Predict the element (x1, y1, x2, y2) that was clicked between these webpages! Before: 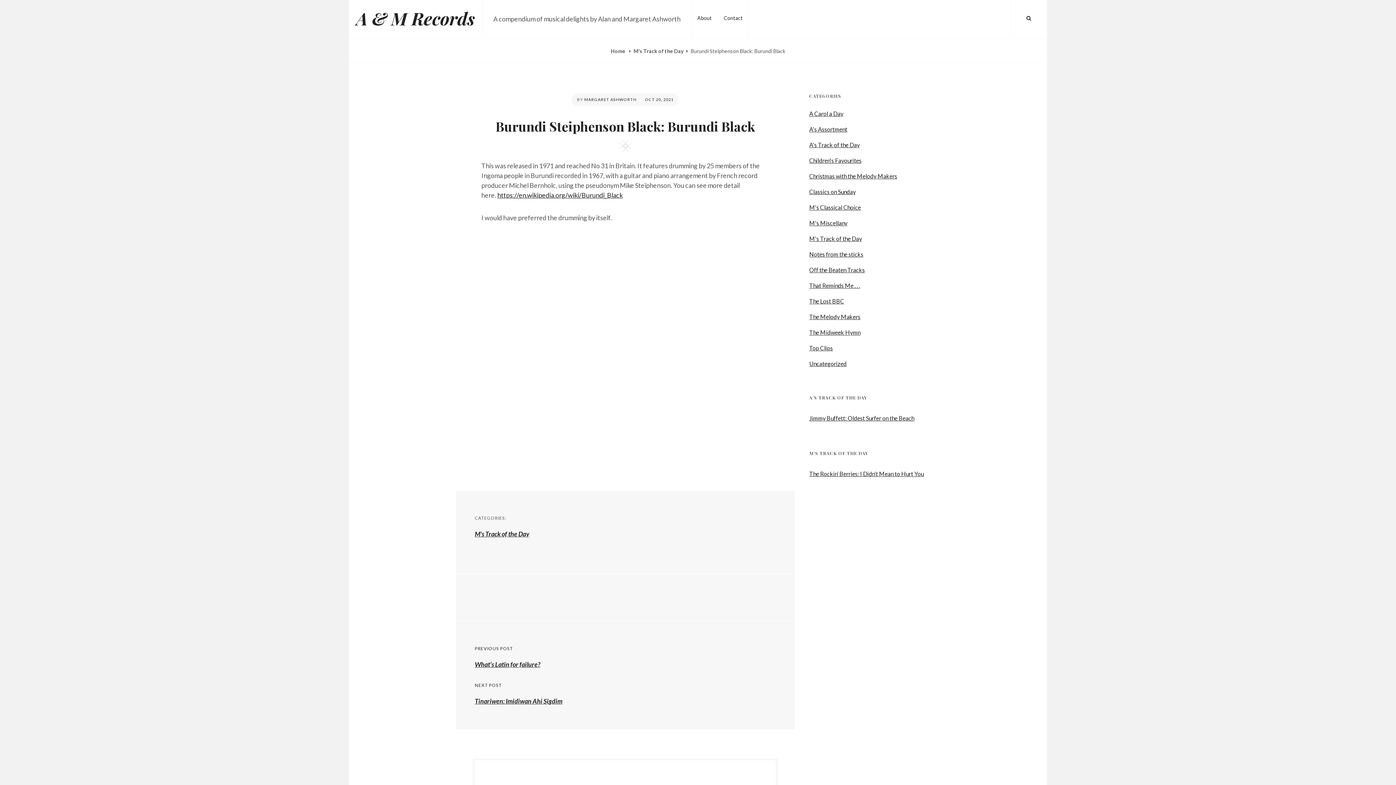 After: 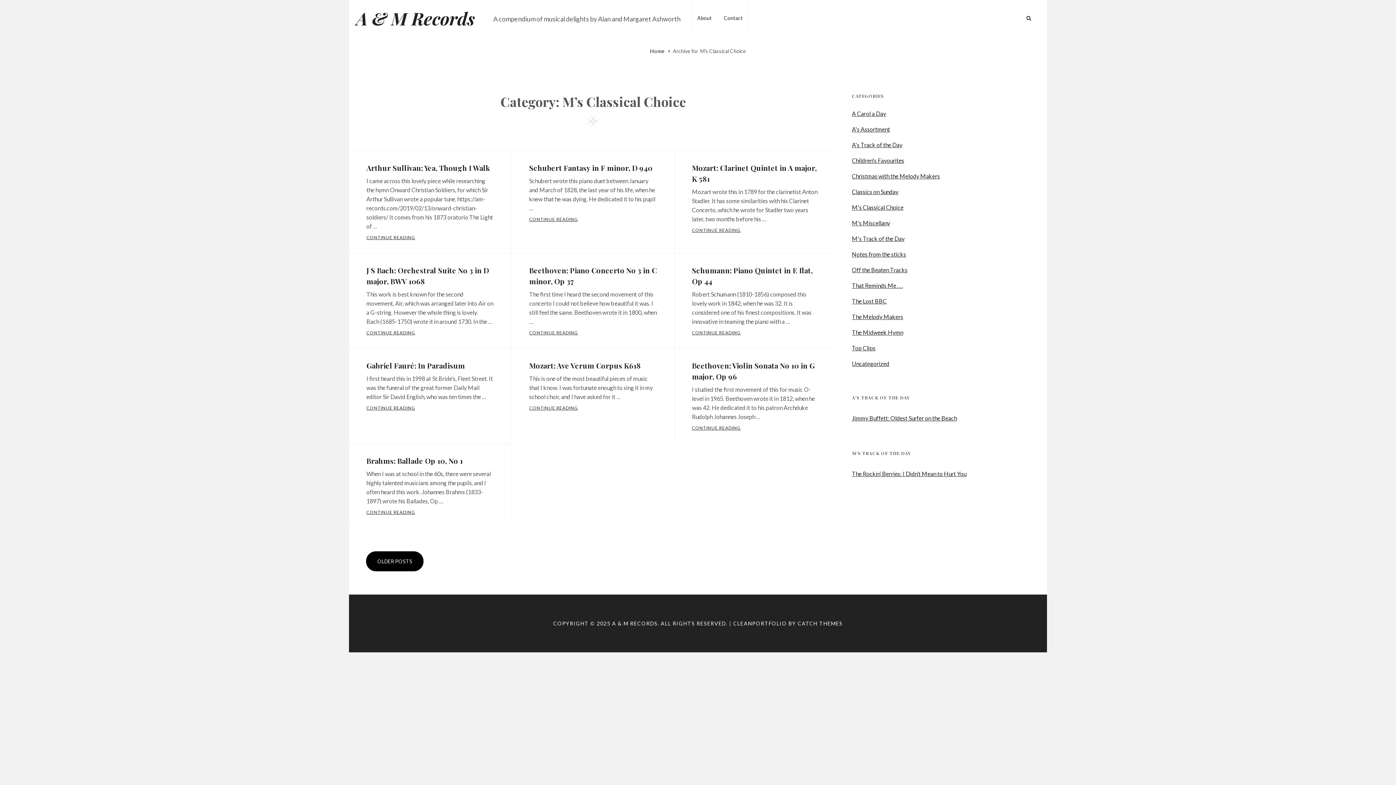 Action: bbox: (809, 201, 861, 213) label: M's Classical Choice